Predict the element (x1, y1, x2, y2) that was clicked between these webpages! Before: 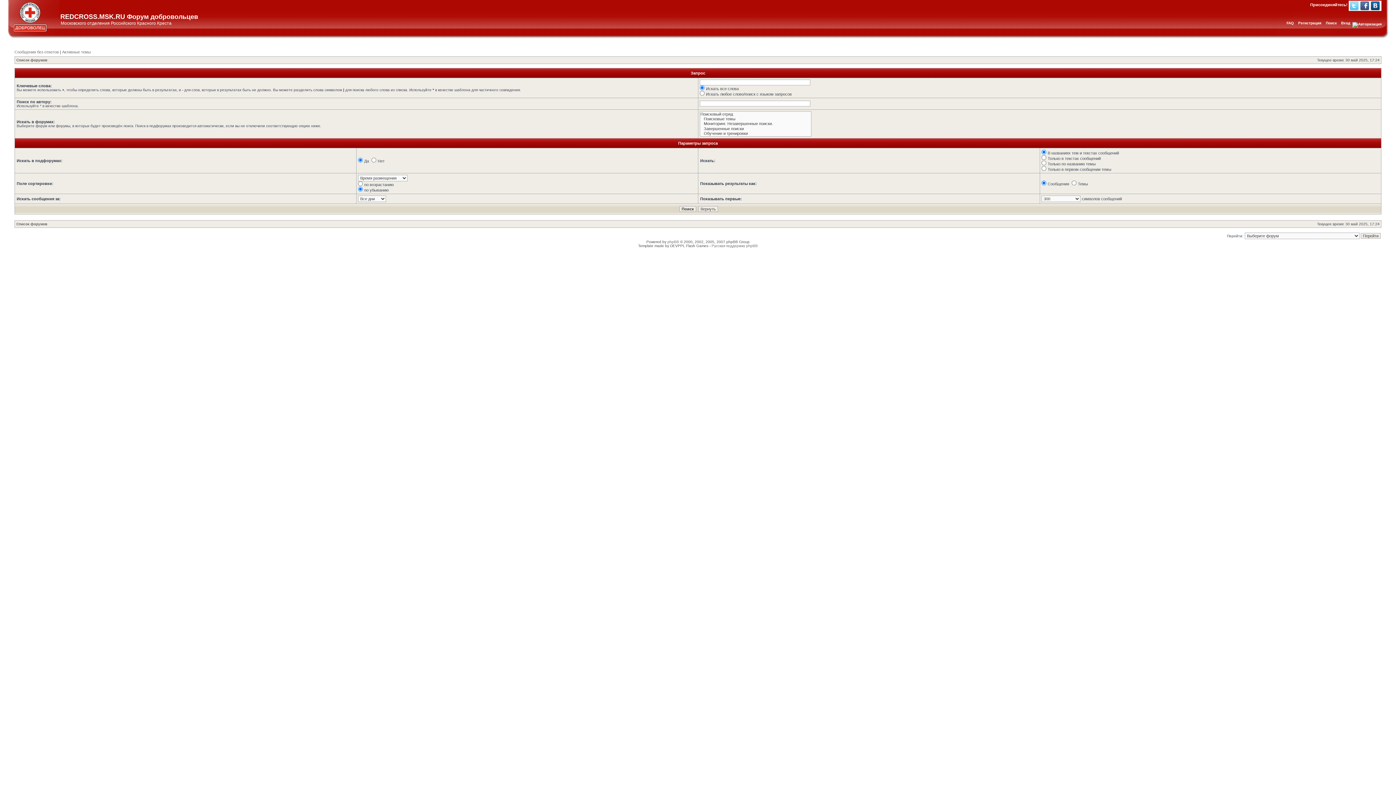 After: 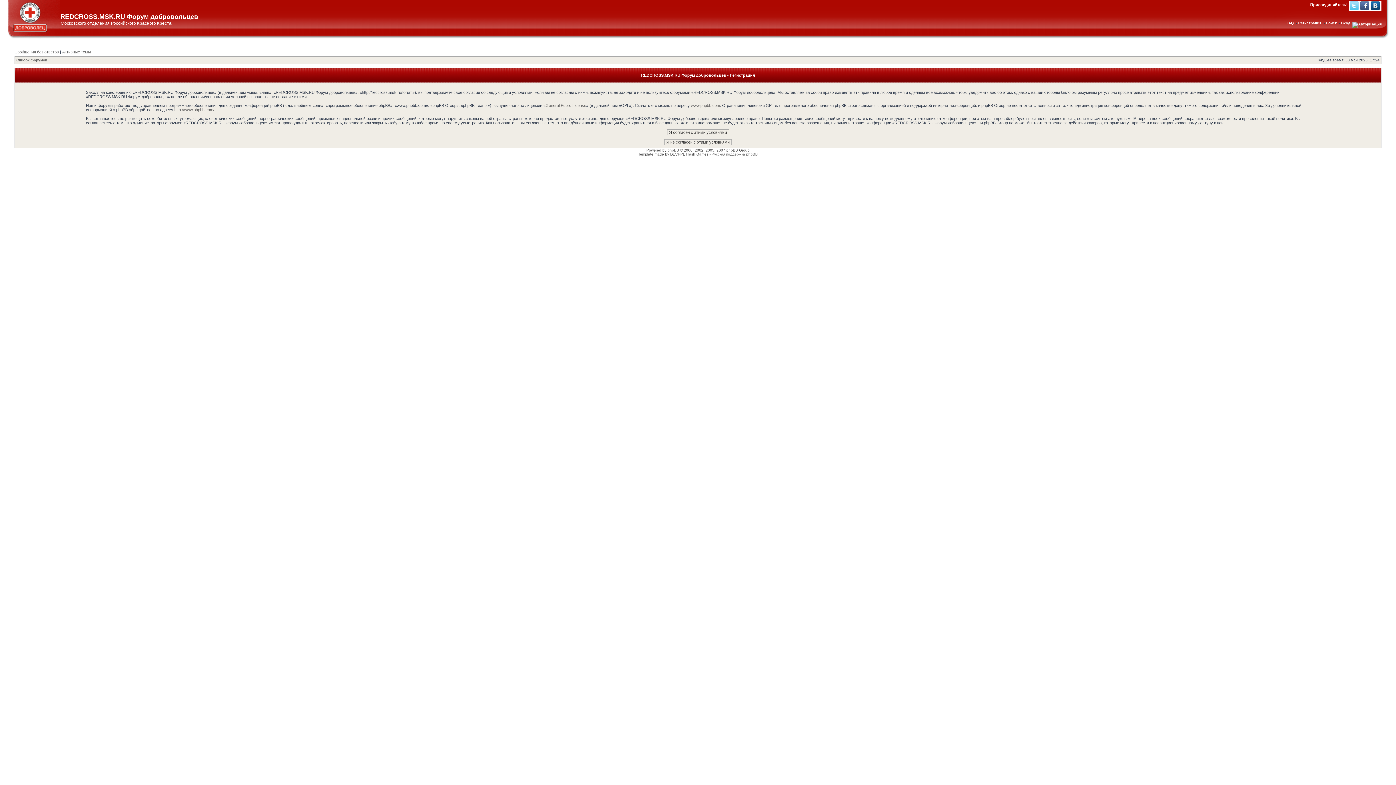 Action: label: Регистрация bbox: (1298, 21, 1321, 25)